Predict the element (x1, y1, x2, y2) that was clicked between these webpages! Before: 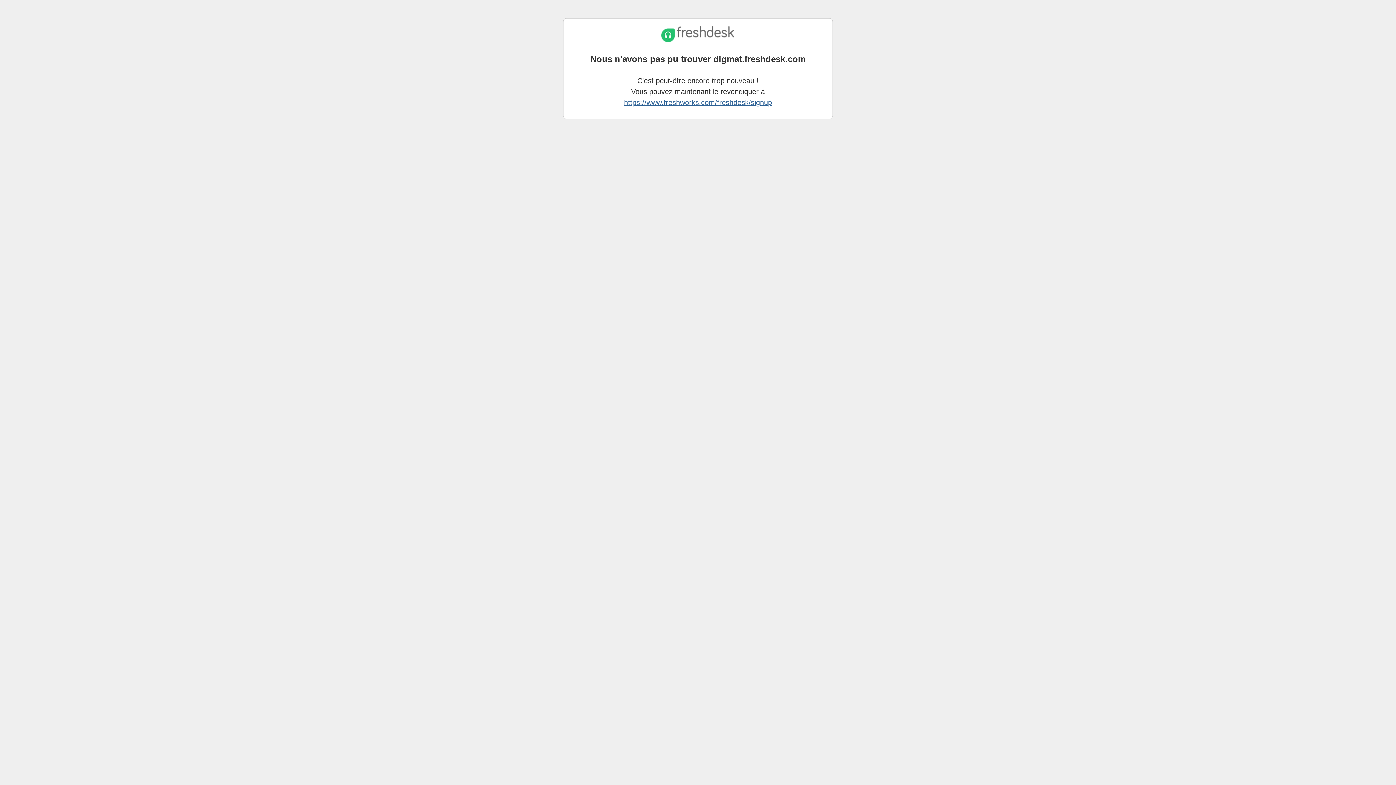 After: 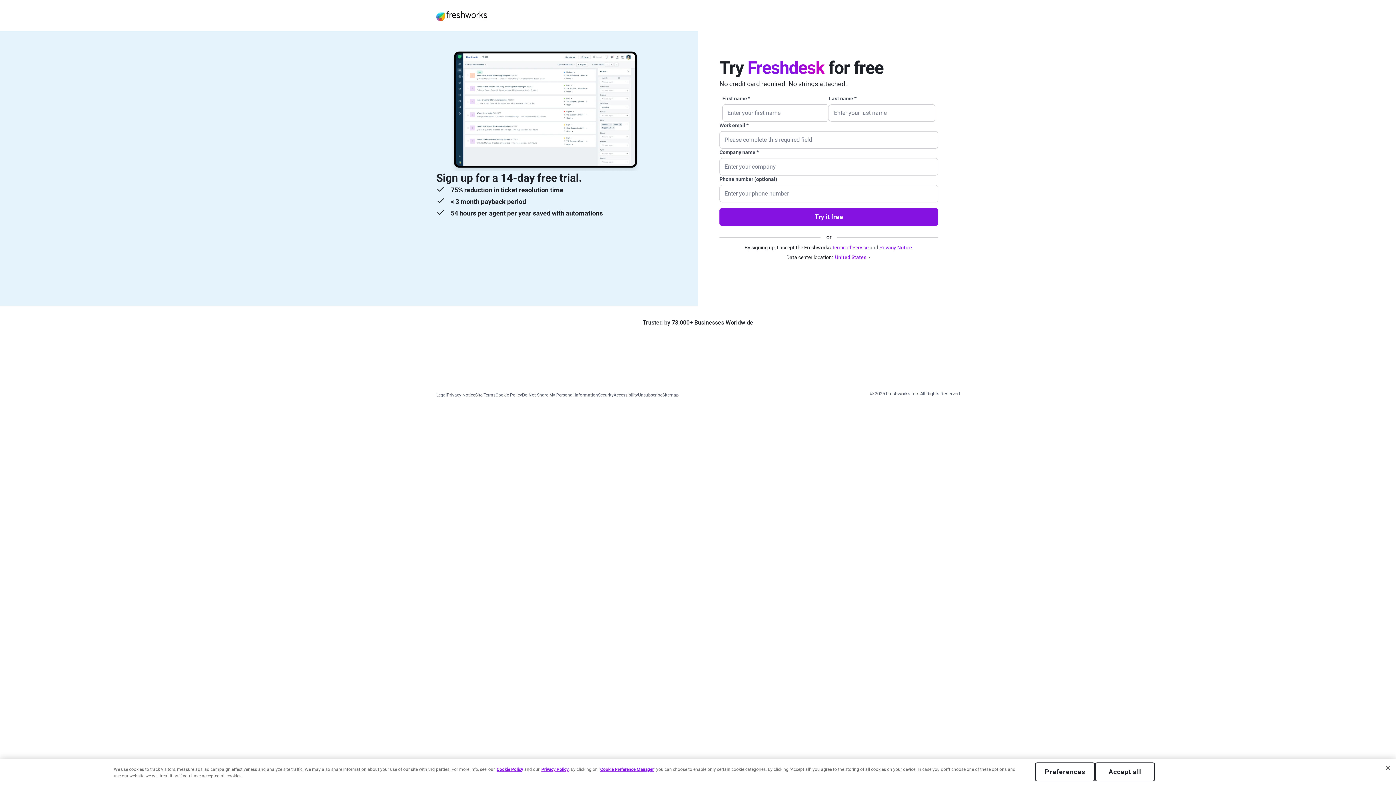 Action: label: https://www.freshworks.com/freshdesk/signup bbox: (624, 98, 772, 106)